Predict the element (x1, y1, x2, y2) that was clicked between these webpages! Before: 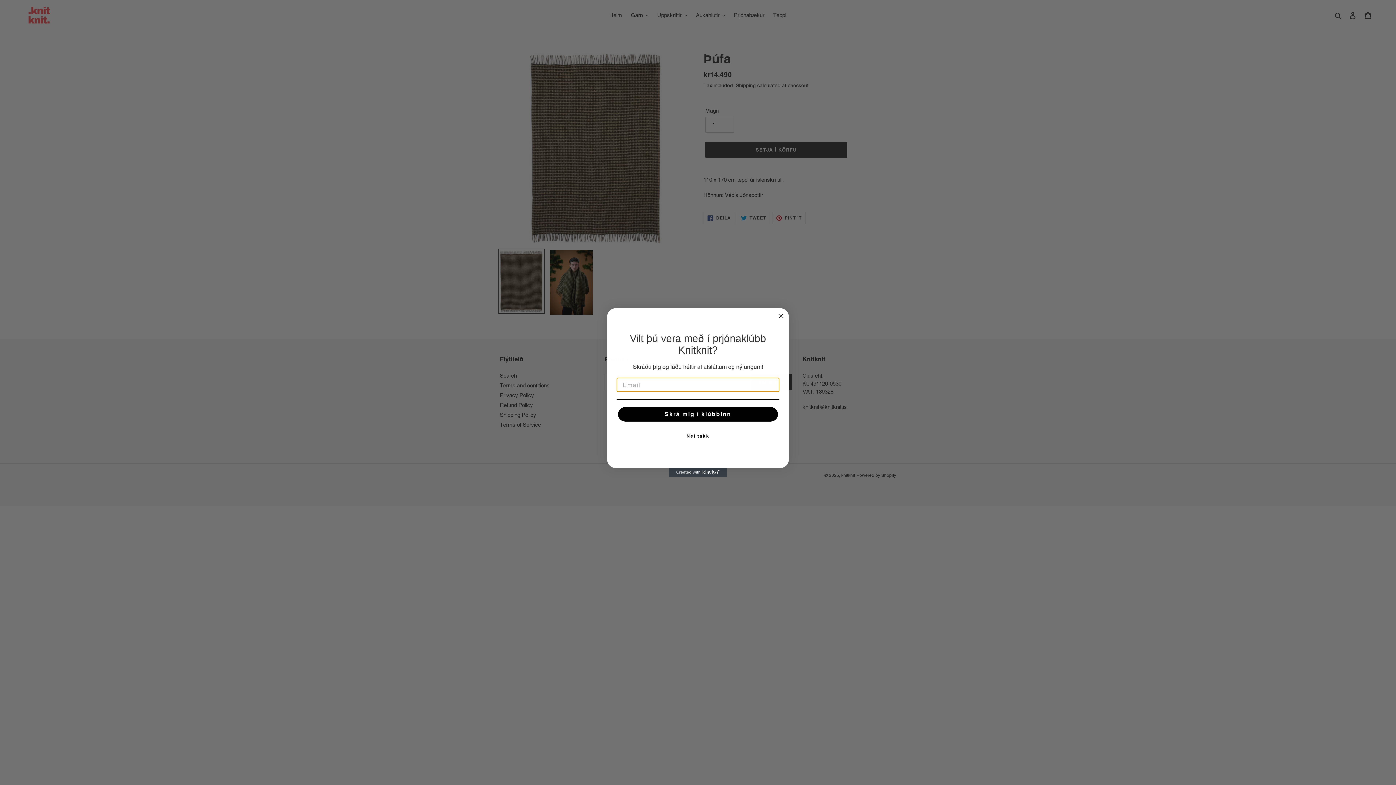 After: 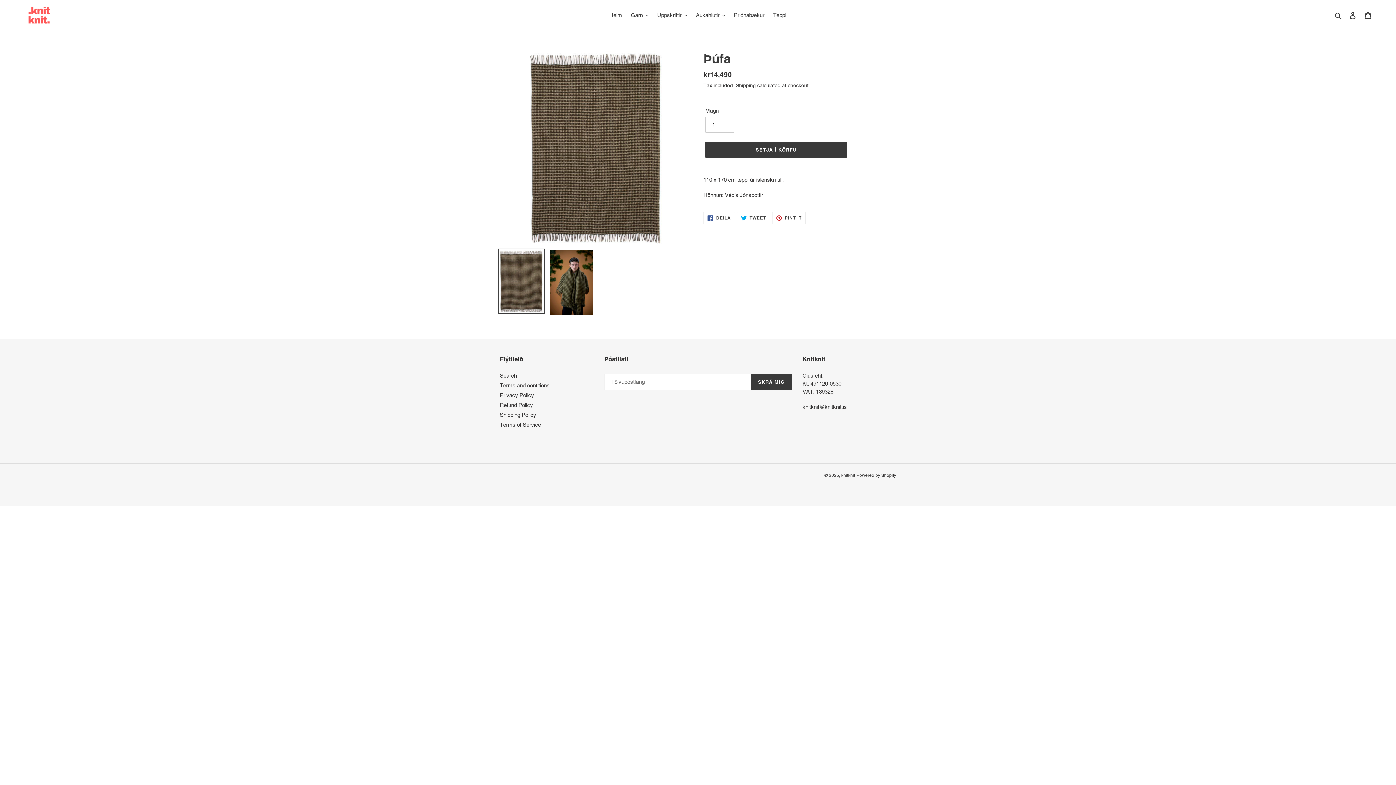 Action: bbox: (616, 429, 779, 443) label: Nei takk